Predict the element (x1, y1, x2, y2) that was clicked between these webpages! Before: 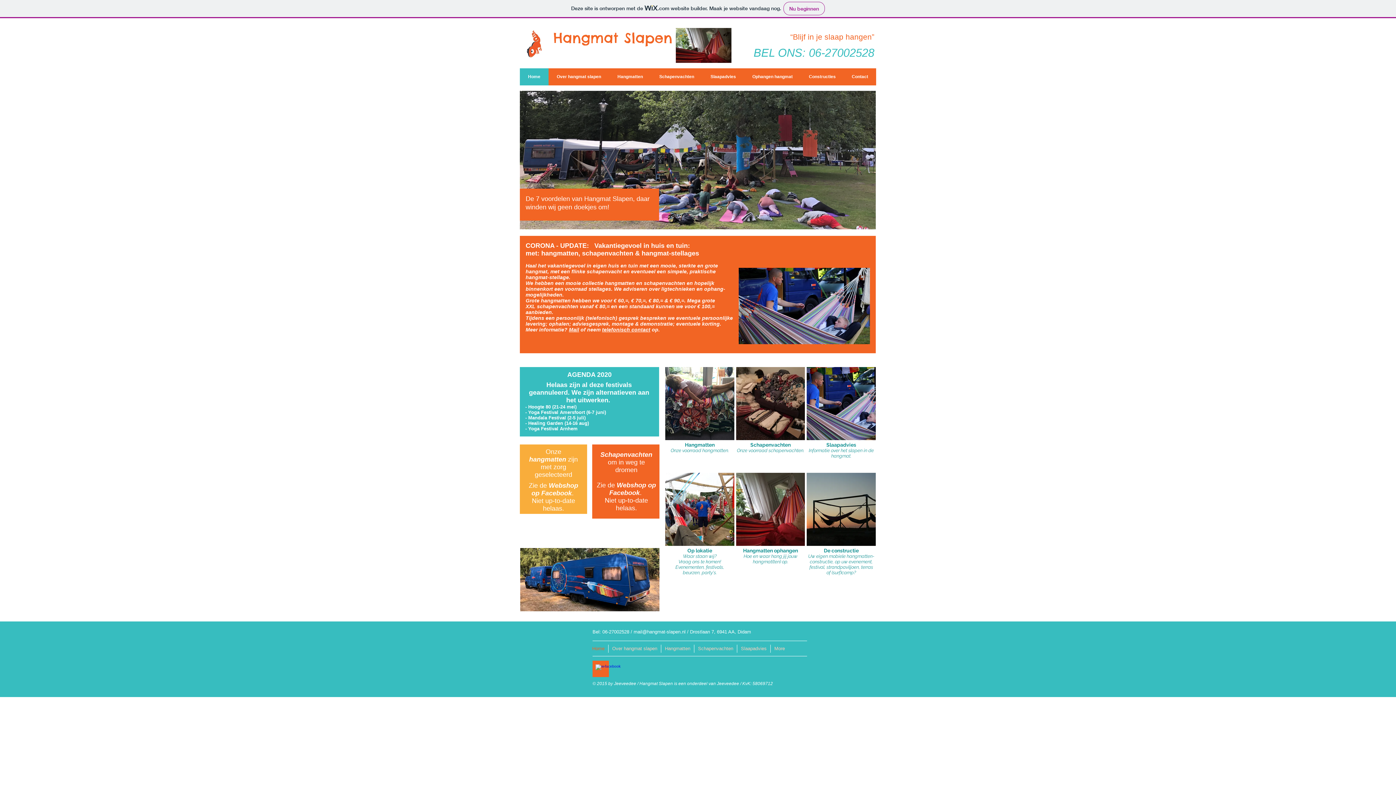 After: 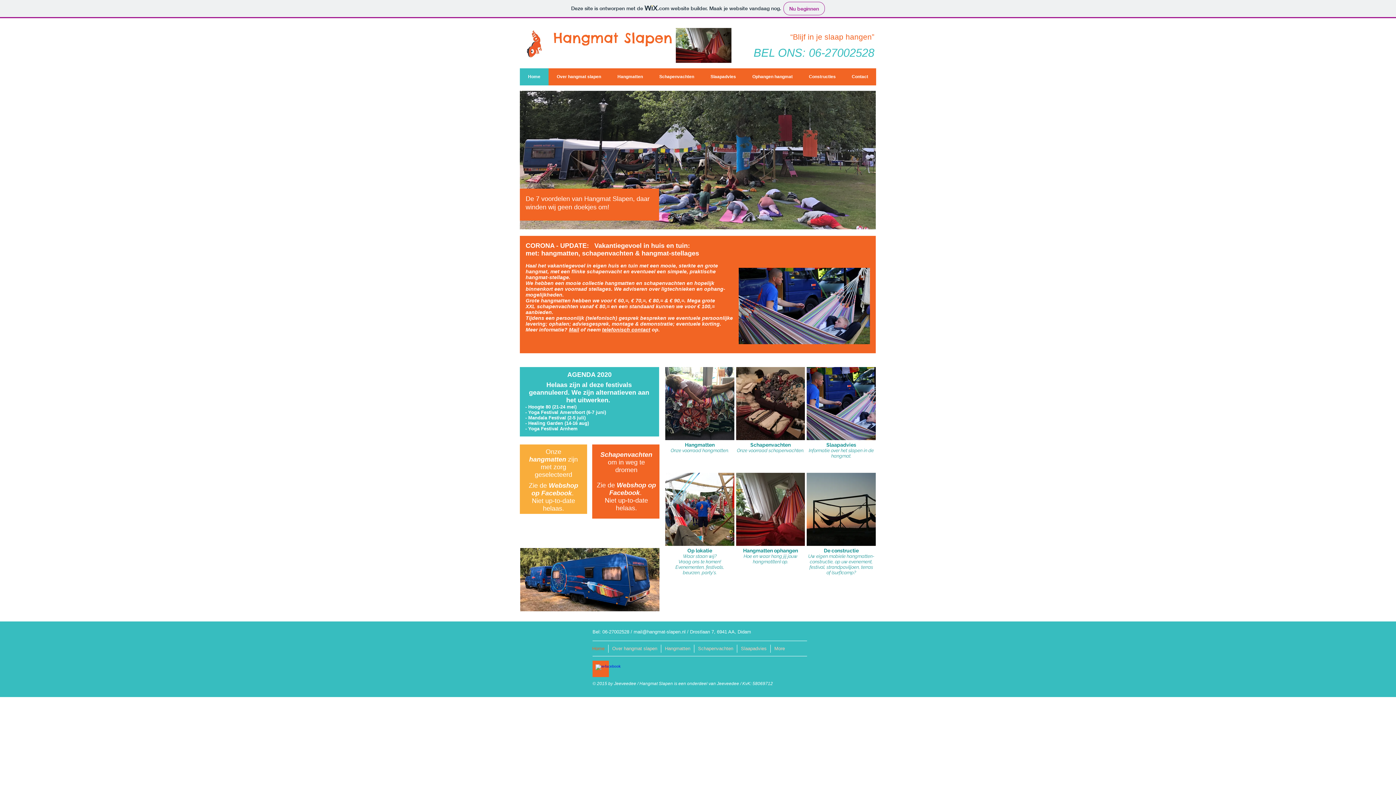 Action: bbox: (519, 30, 550, 58)